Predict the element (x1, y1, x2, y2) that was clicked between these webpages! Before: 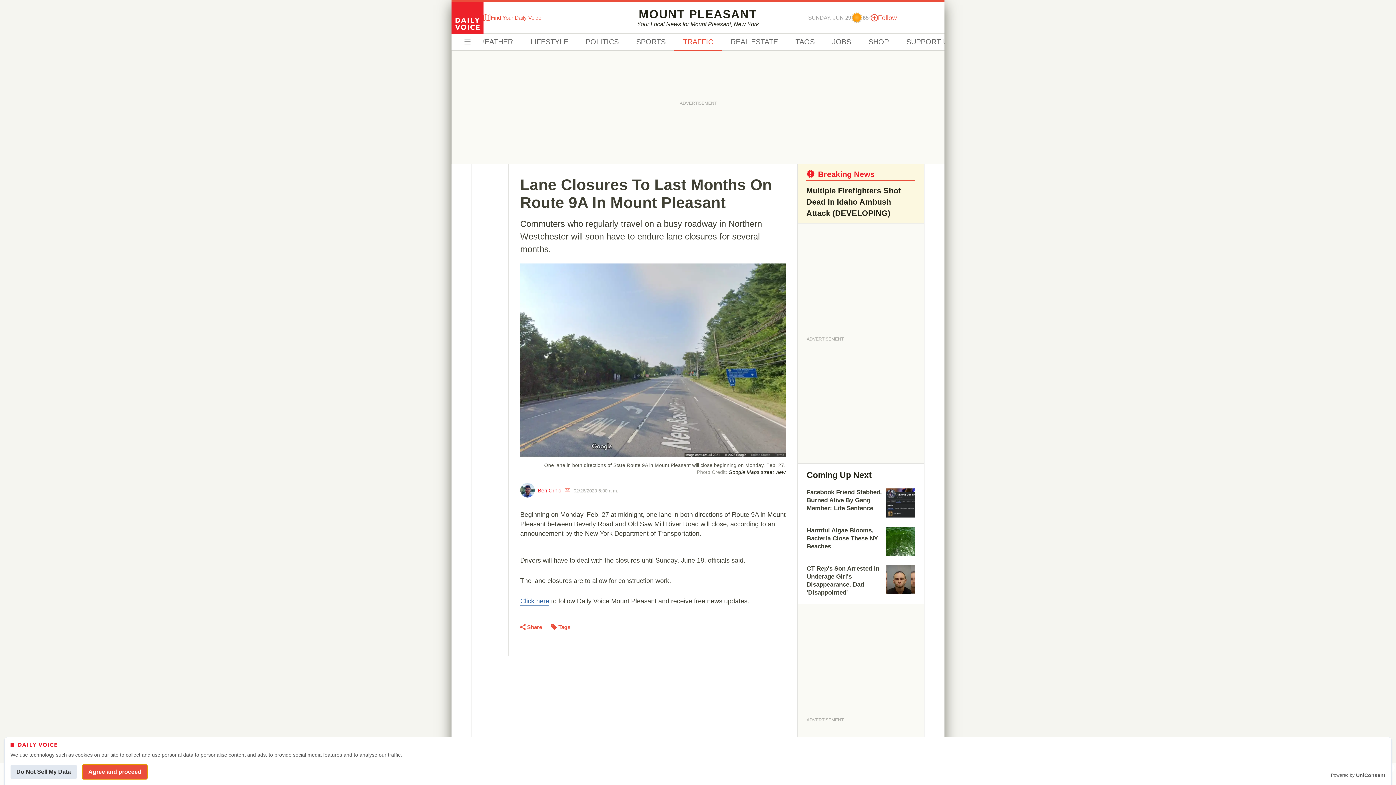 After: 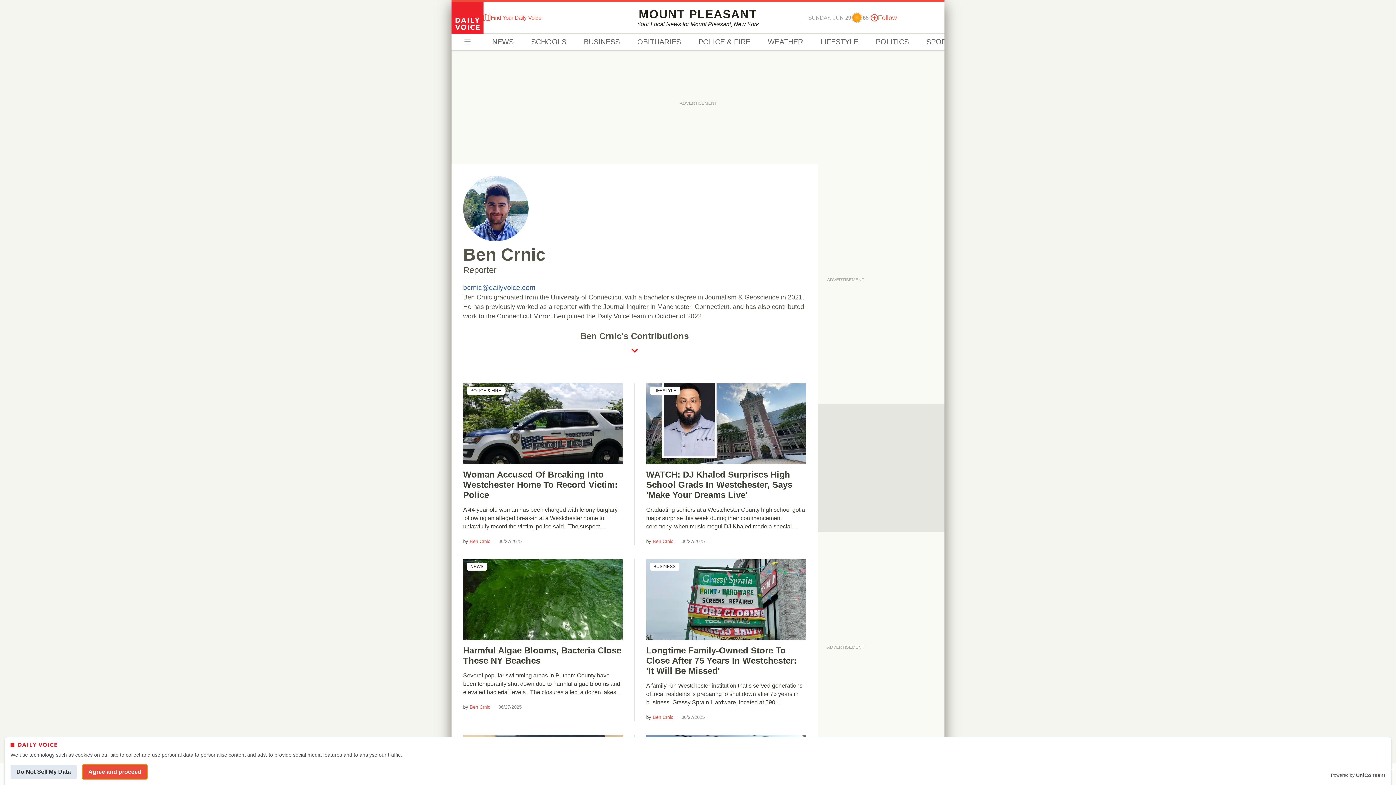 Action: bbox: (520, 483, 534, 497)